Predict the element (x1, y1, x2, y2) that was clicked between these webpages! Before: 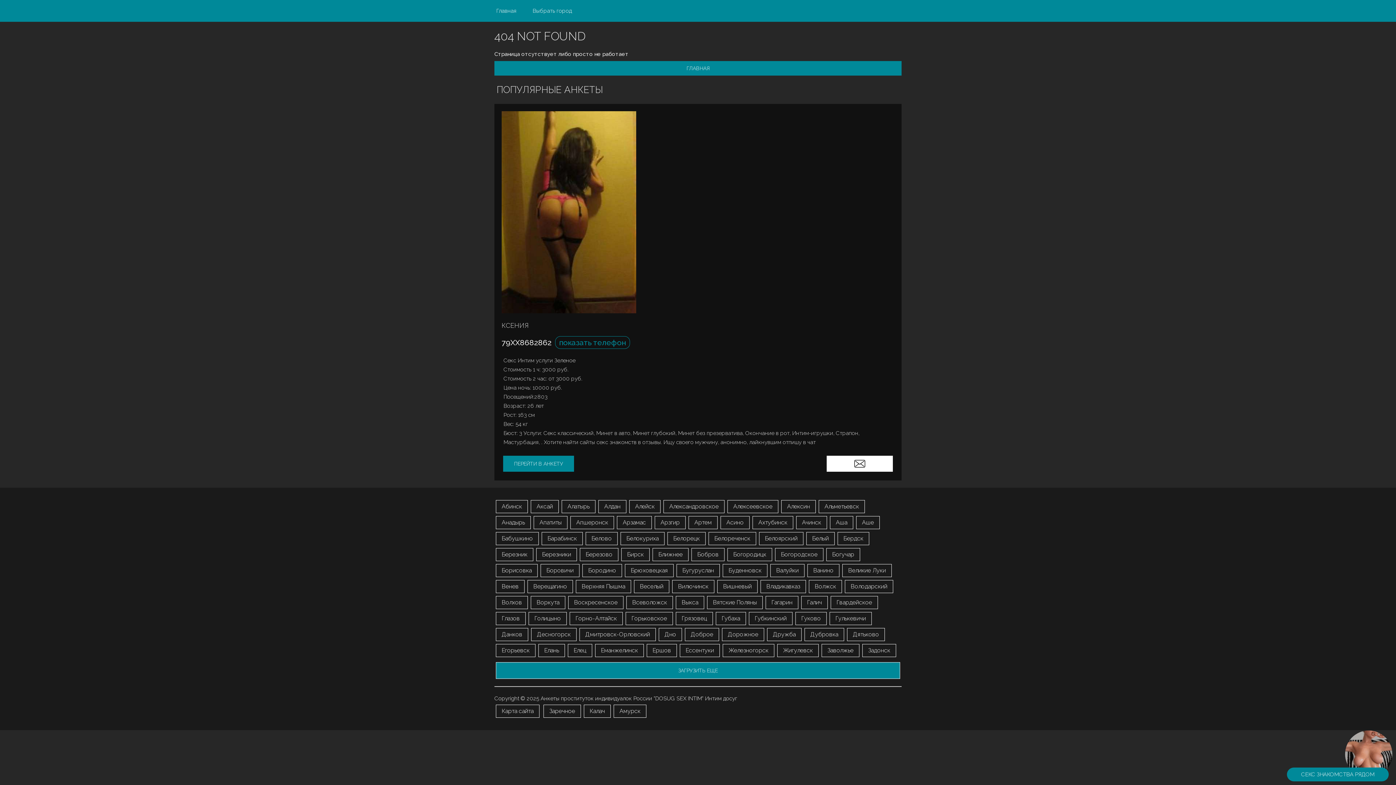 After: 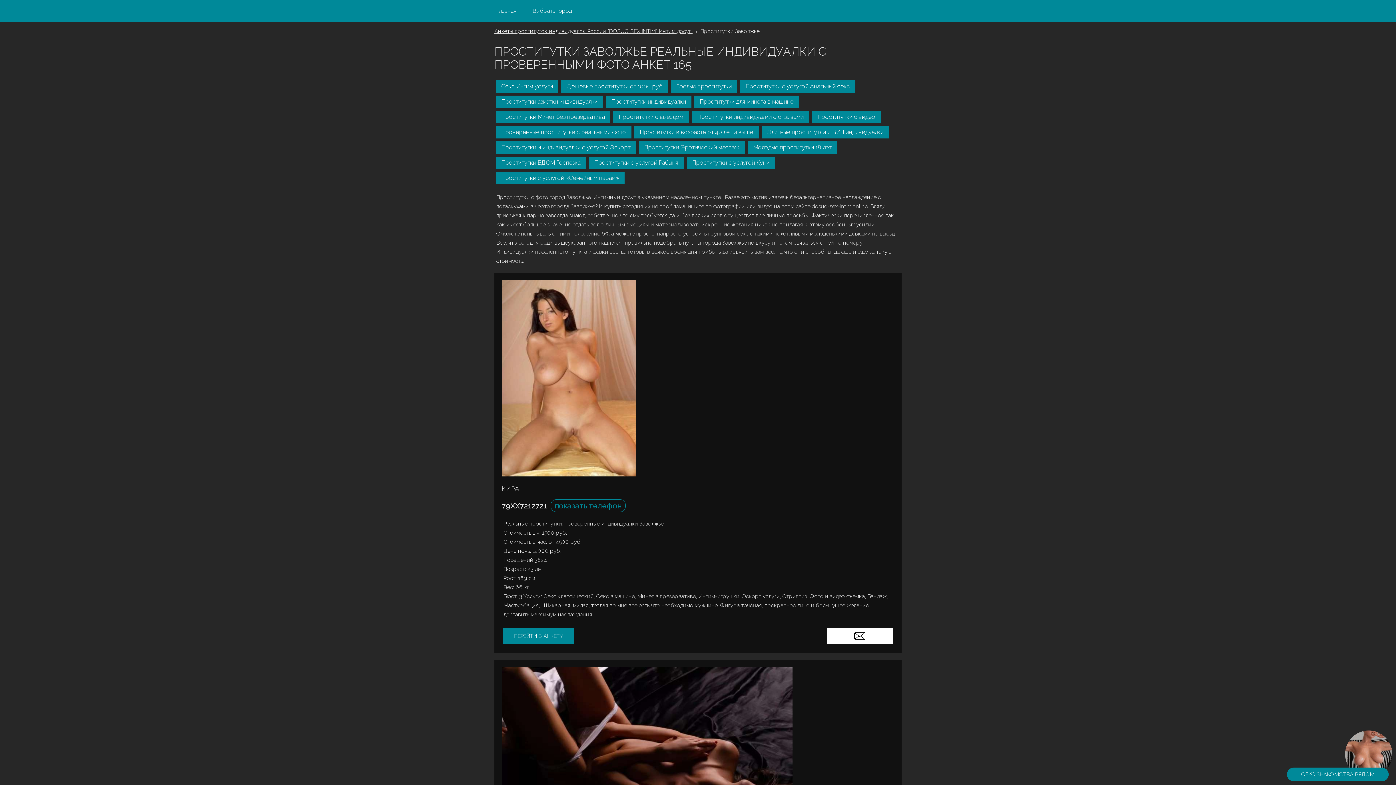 Action: bbox: (821, 644, 859, 657) label: Заволжье